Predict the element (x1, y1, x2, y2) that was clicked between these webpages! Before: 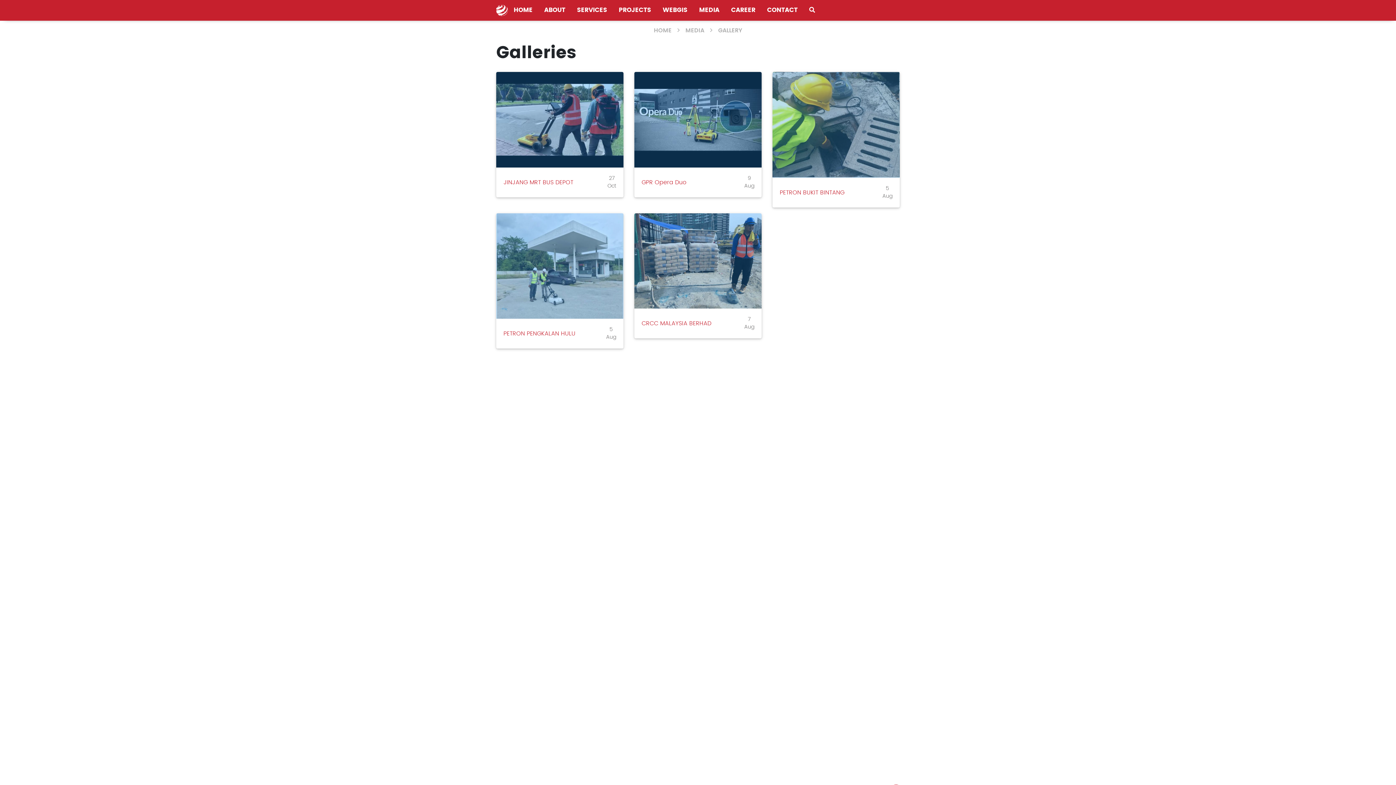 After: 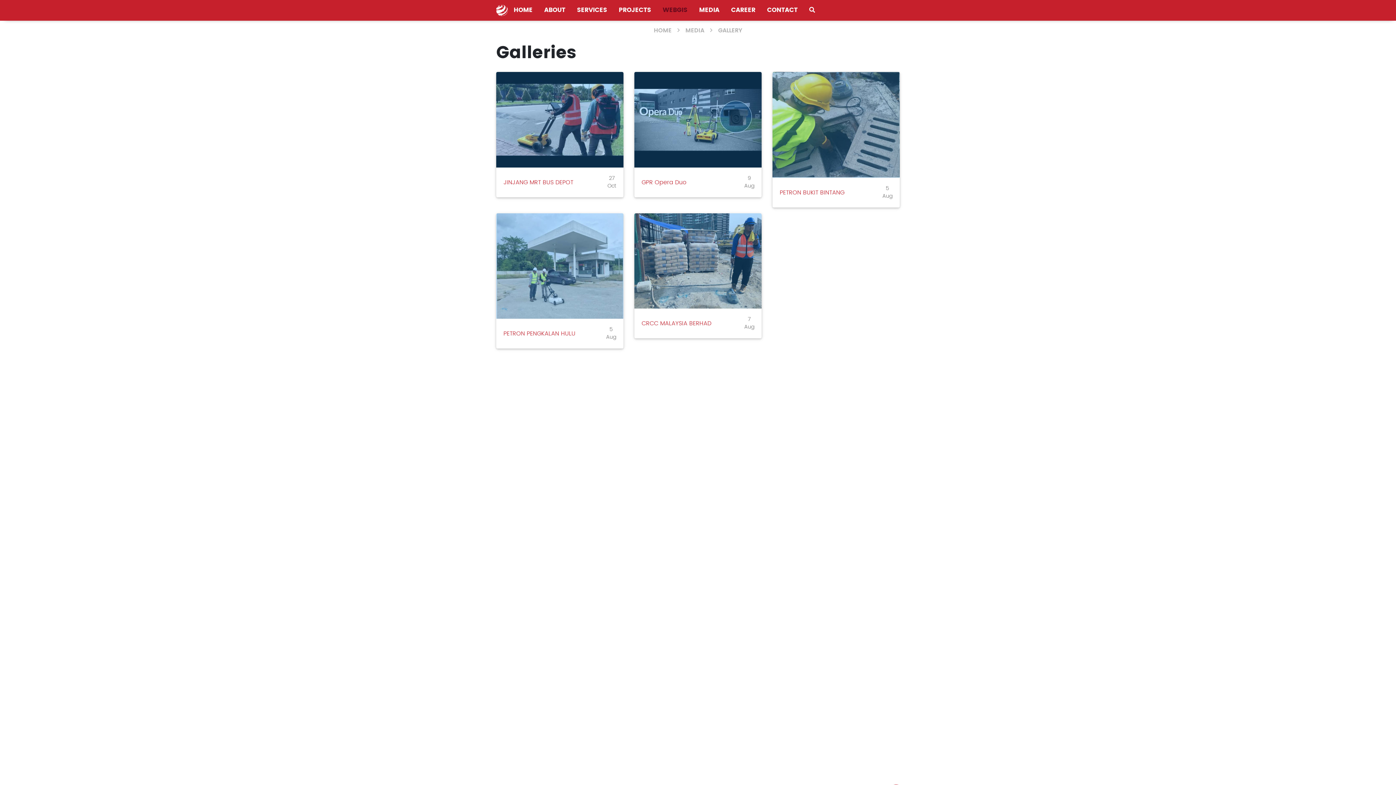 Action: bbox: (657, 0, 693, 20) label: WEBGIS